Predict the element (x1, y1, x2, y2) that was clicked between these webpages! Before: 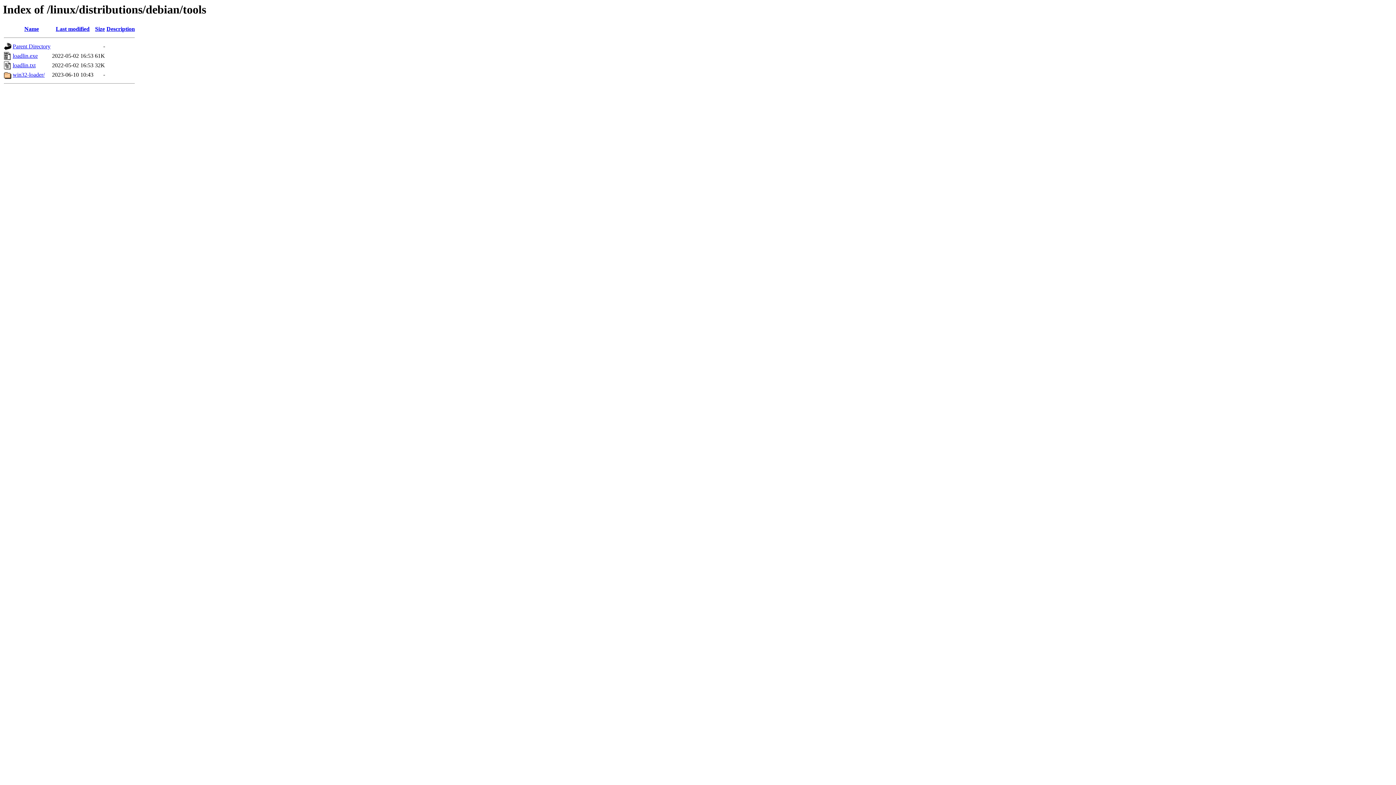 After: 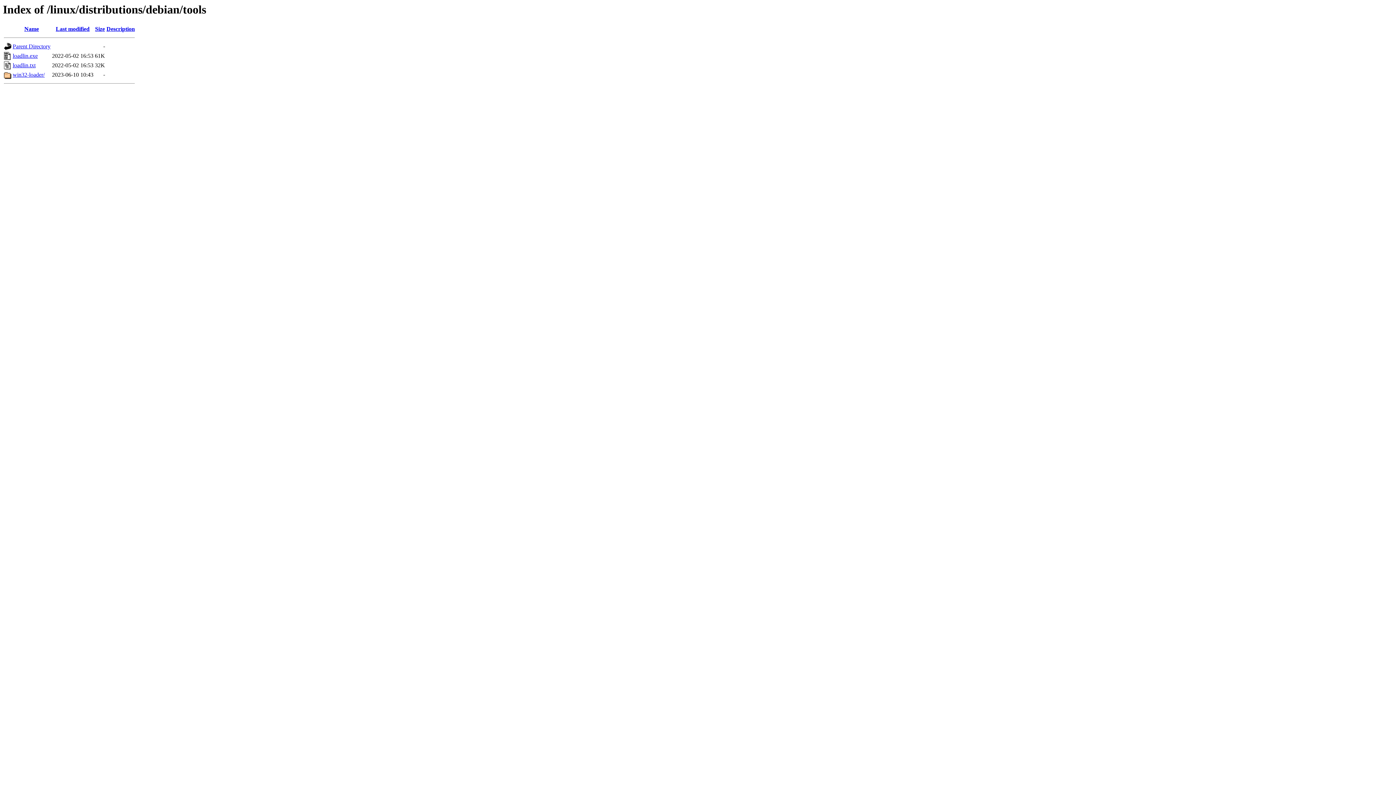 Action: label: loadlin.exe bbox: (12, 52, 37, 59)